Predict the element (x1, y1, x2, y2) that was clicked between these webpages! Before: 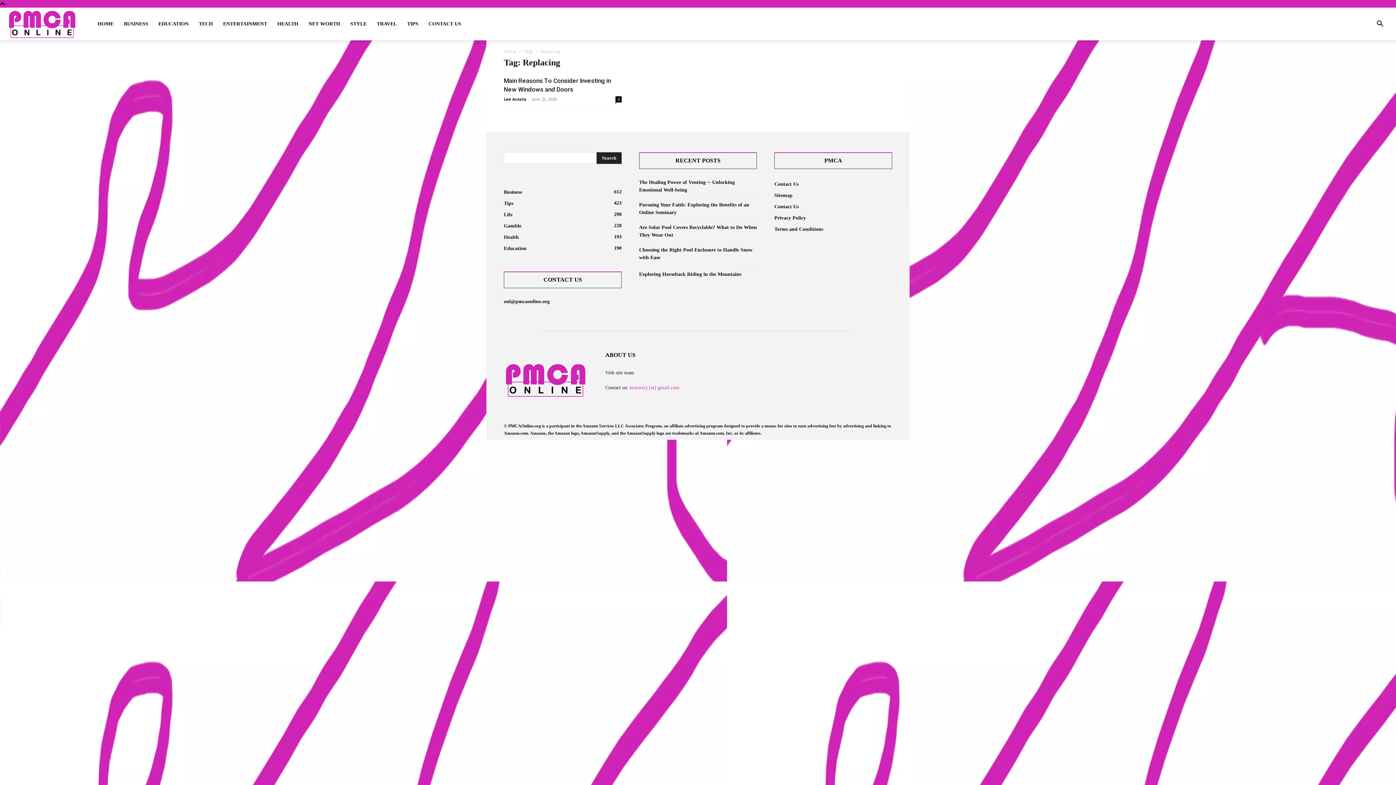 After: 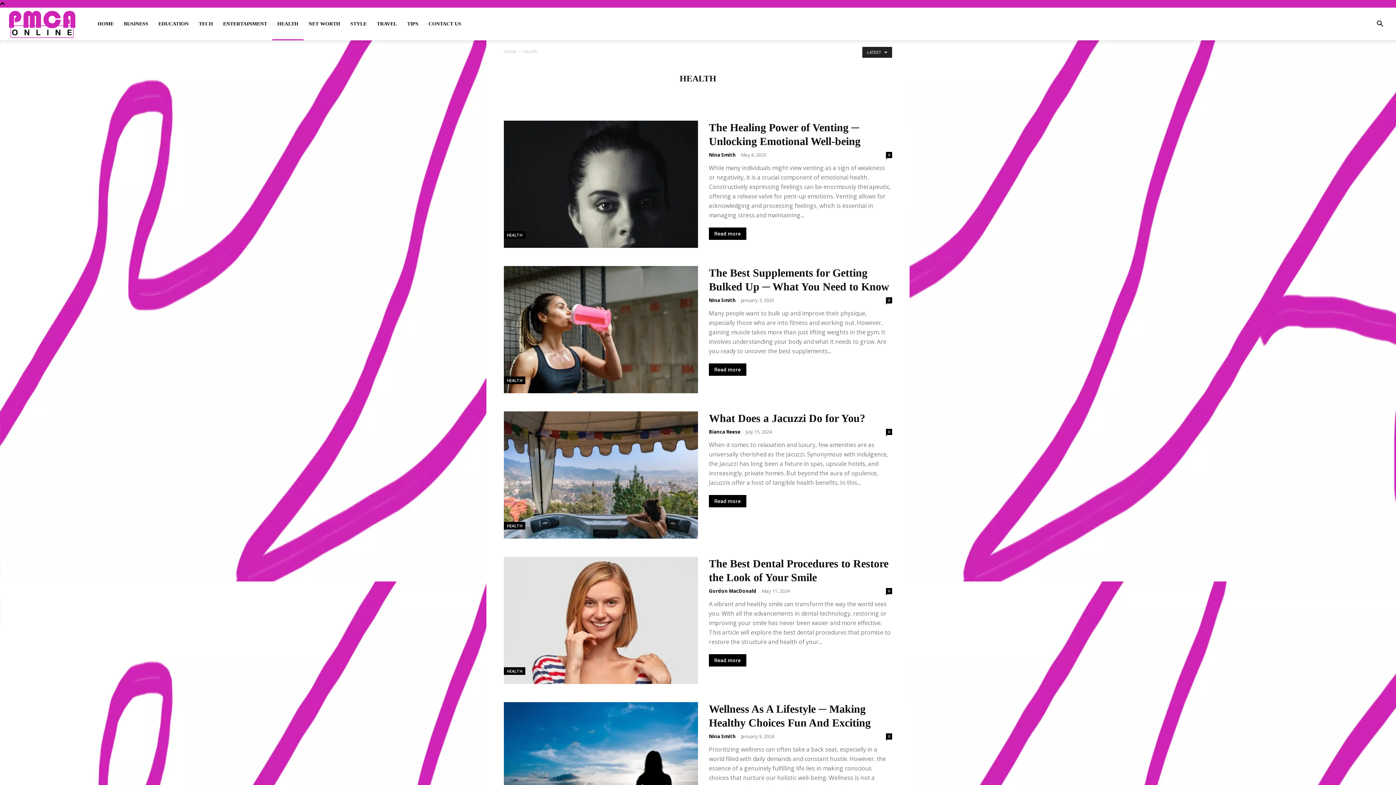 Action: bbox: (272, 7, 303, 40) label: HEALTH